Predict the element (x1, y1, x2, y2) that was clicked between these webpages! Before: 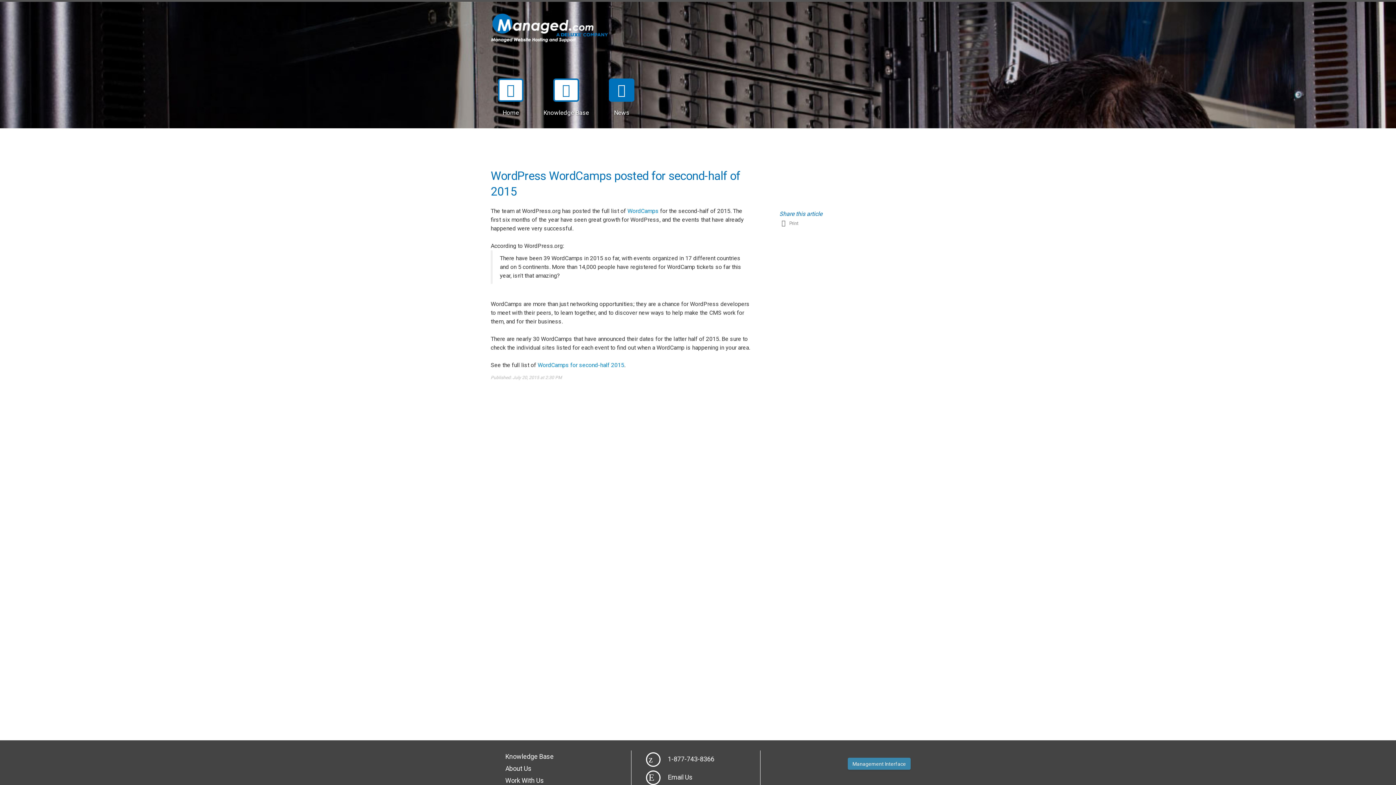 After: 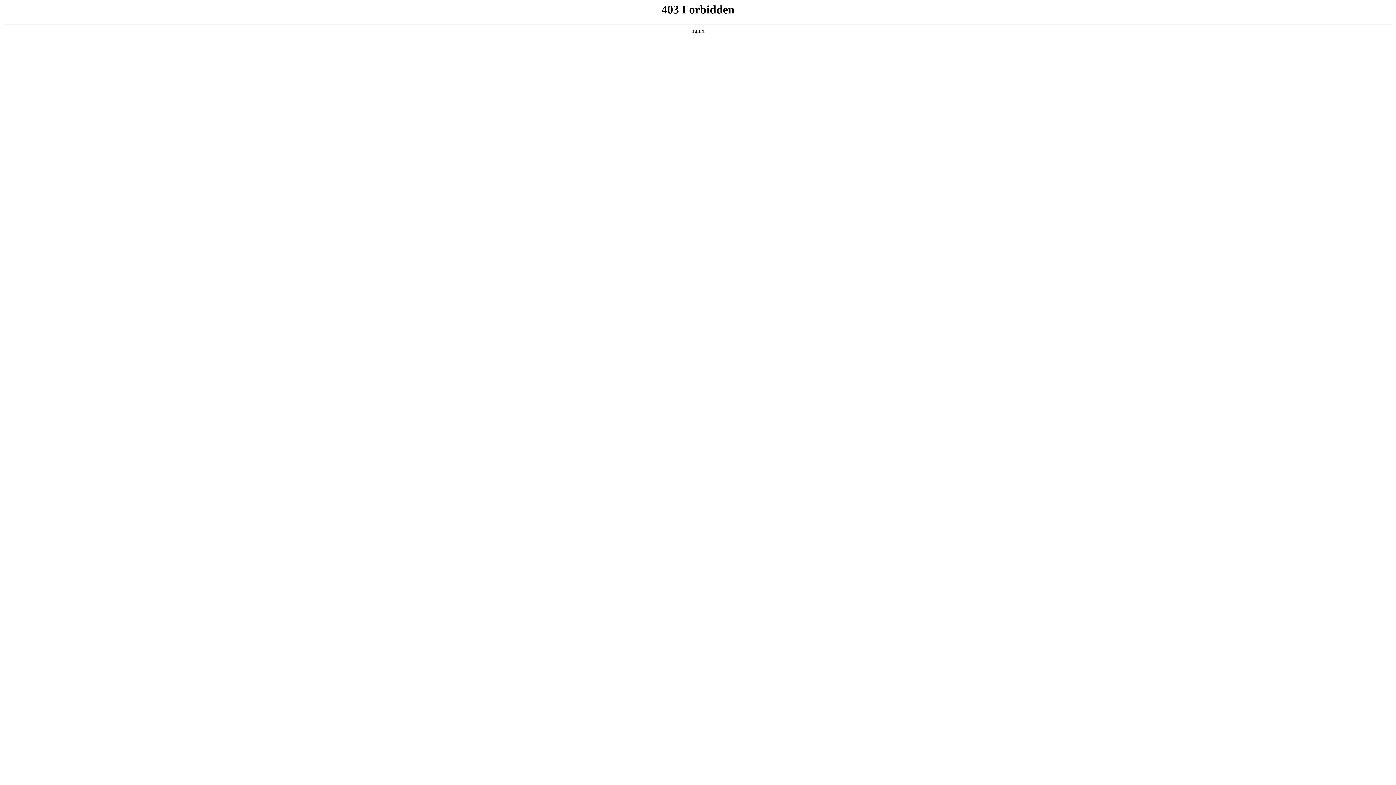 Action: label: WordCamps for second-half 2015 bbox: (537, 361, 624, 368)